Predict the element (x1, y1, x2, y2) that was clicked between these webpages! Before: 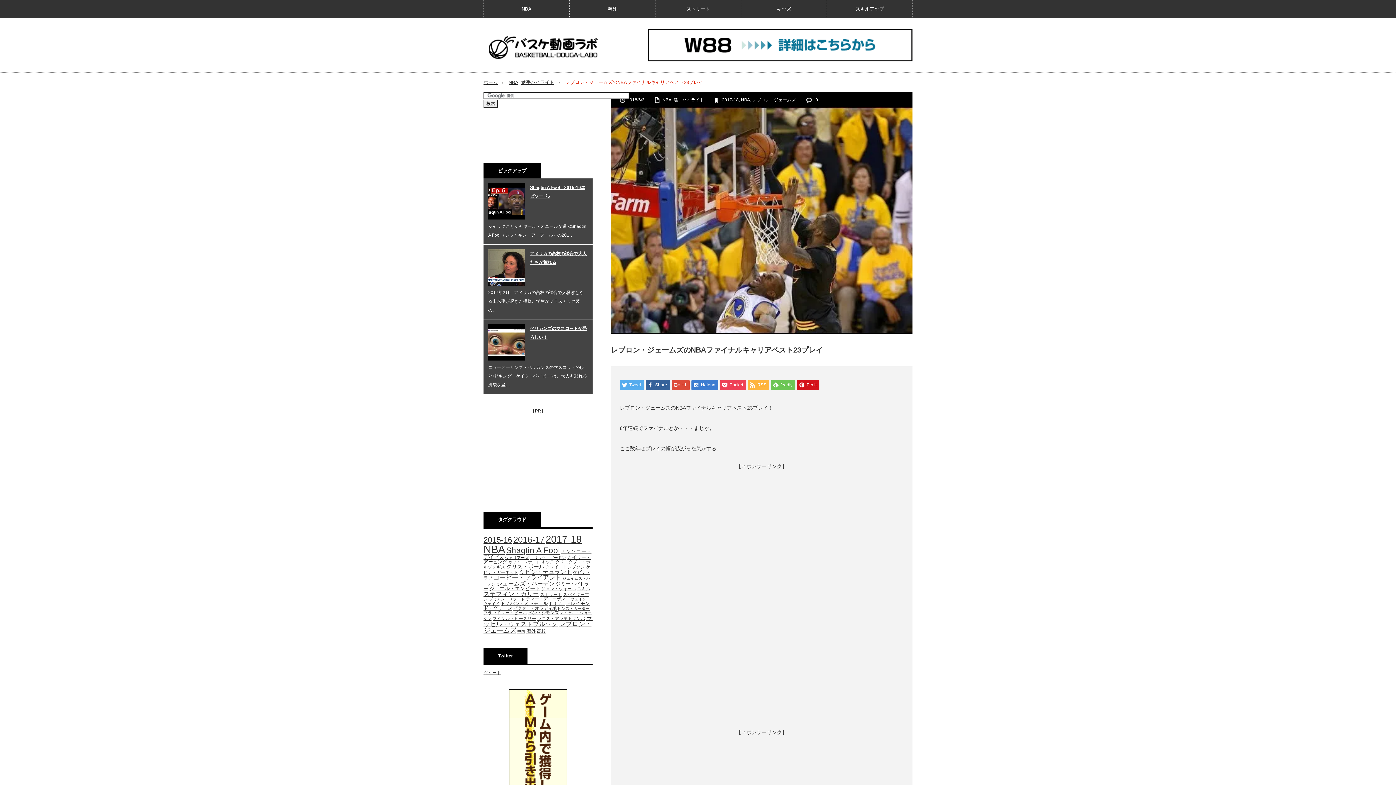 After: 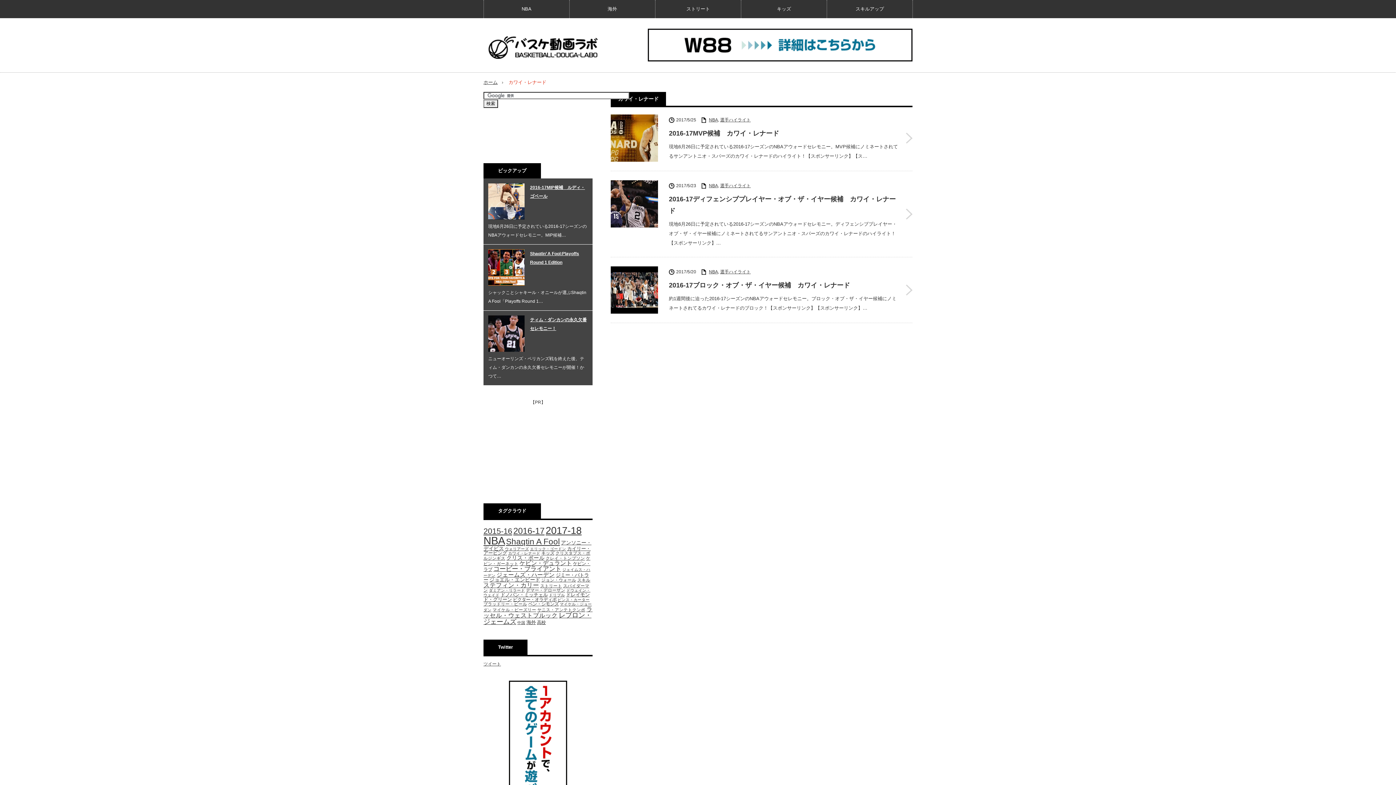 Action: label: カワイ・レナード (3個の項目) bbox: (508, 560, 540, 564)